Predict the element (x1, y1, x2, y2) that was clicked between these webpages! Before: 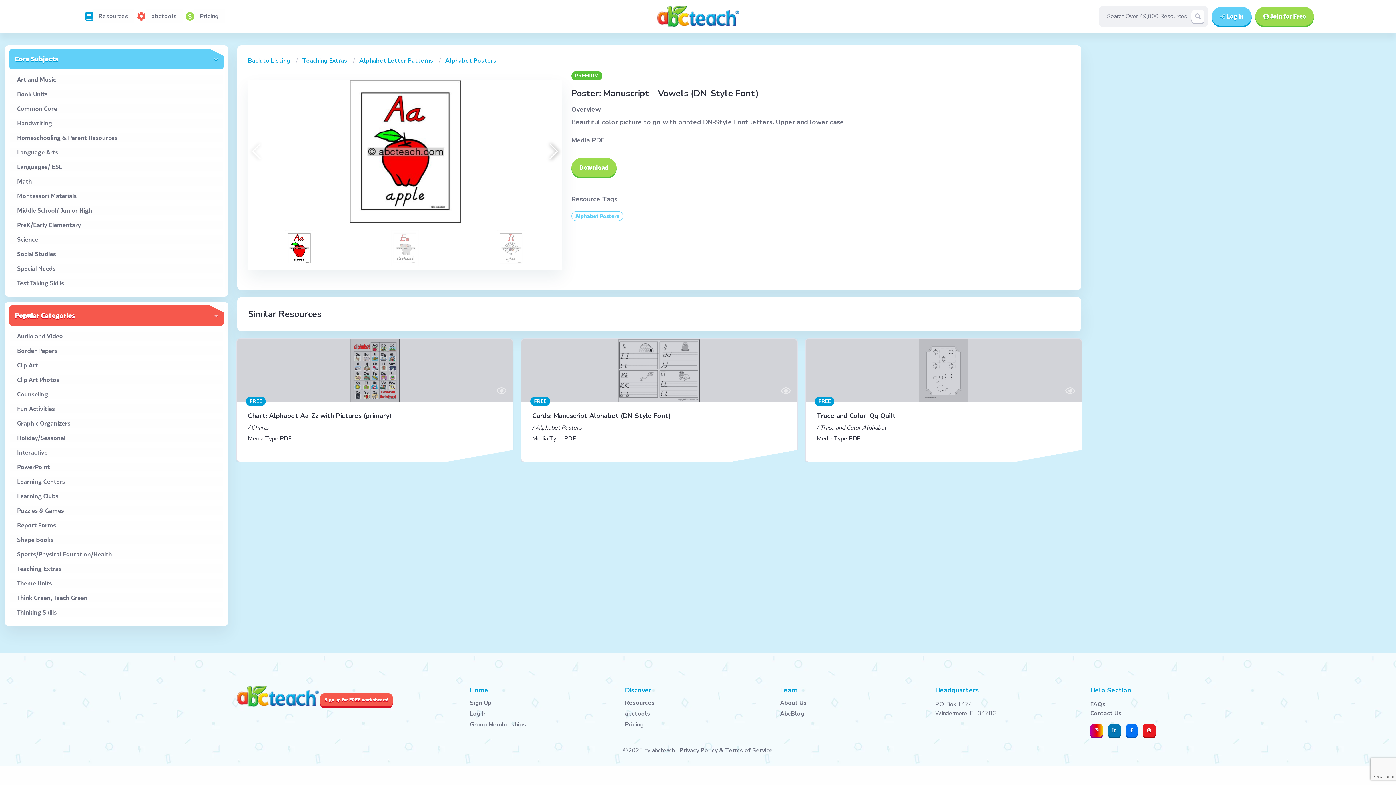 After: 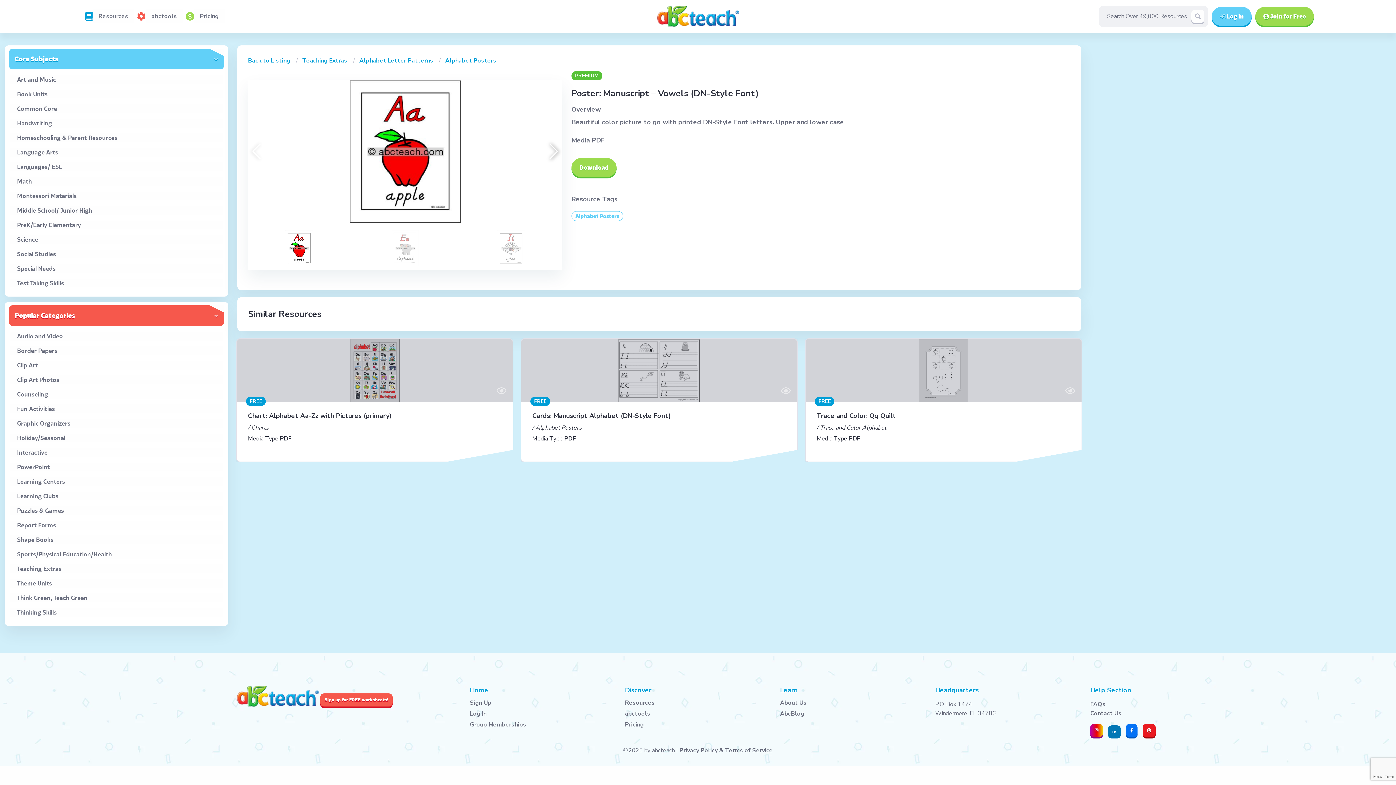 Action: bbox: (1108, 724, 1121, 737)